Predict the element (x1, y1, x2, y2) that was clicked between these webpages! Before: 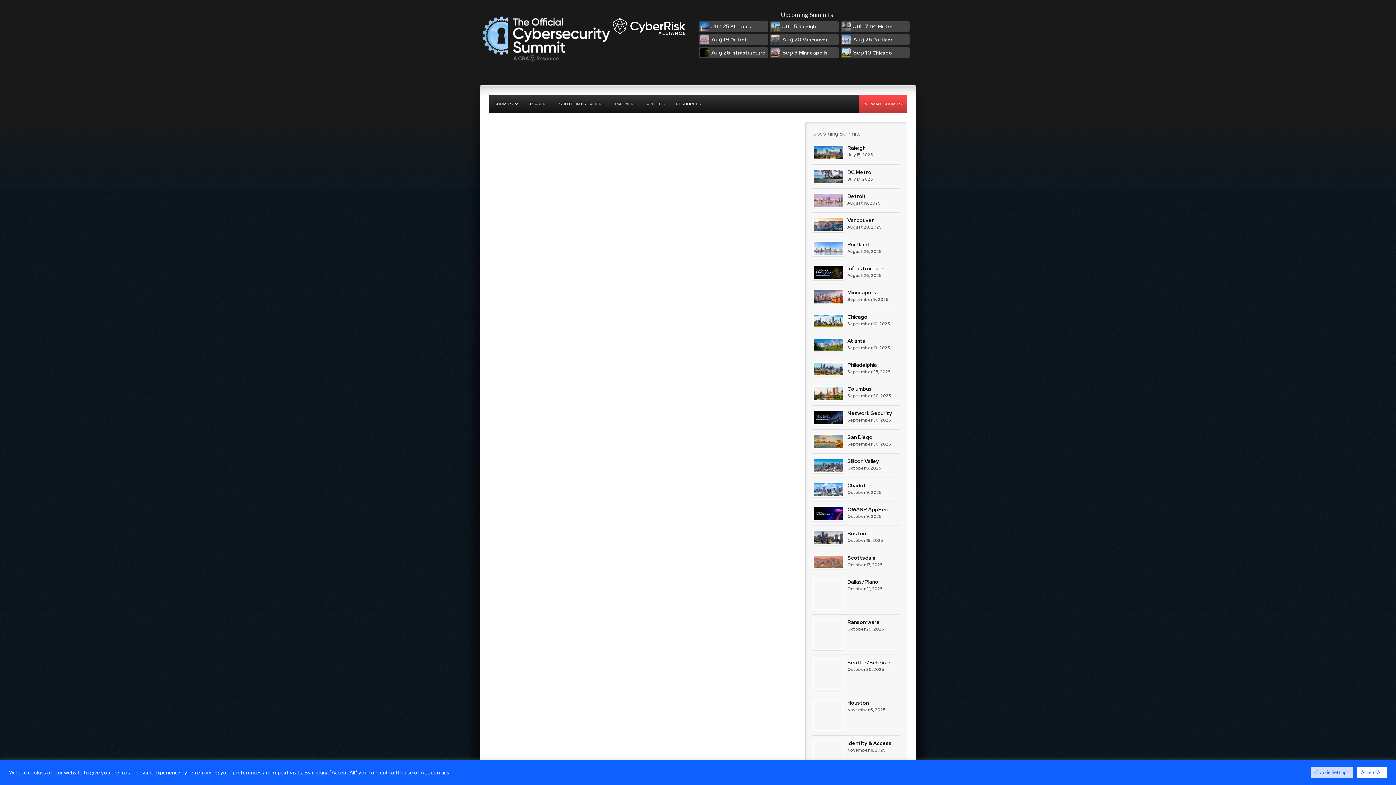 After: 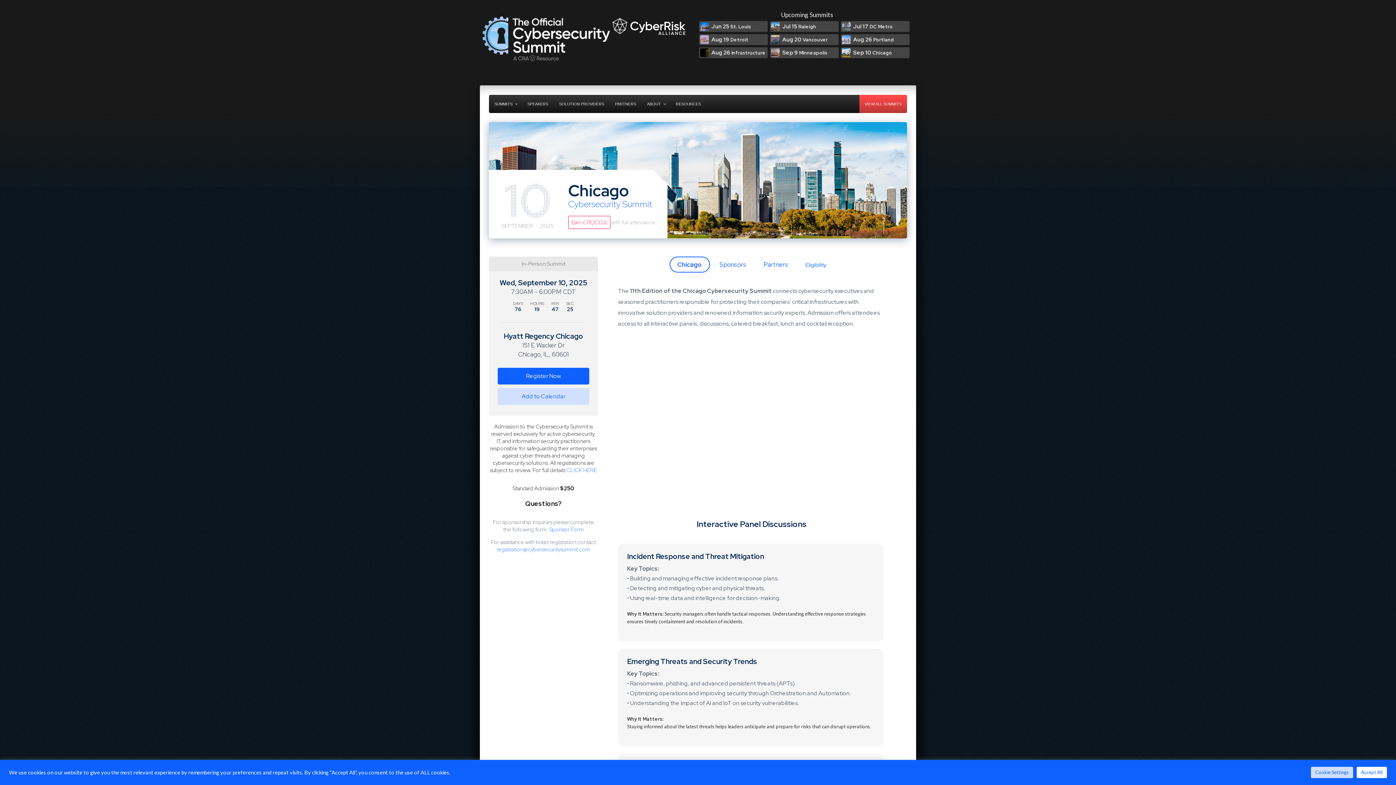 Action: label: Chicago bbox: (847, 313, 867, 320)